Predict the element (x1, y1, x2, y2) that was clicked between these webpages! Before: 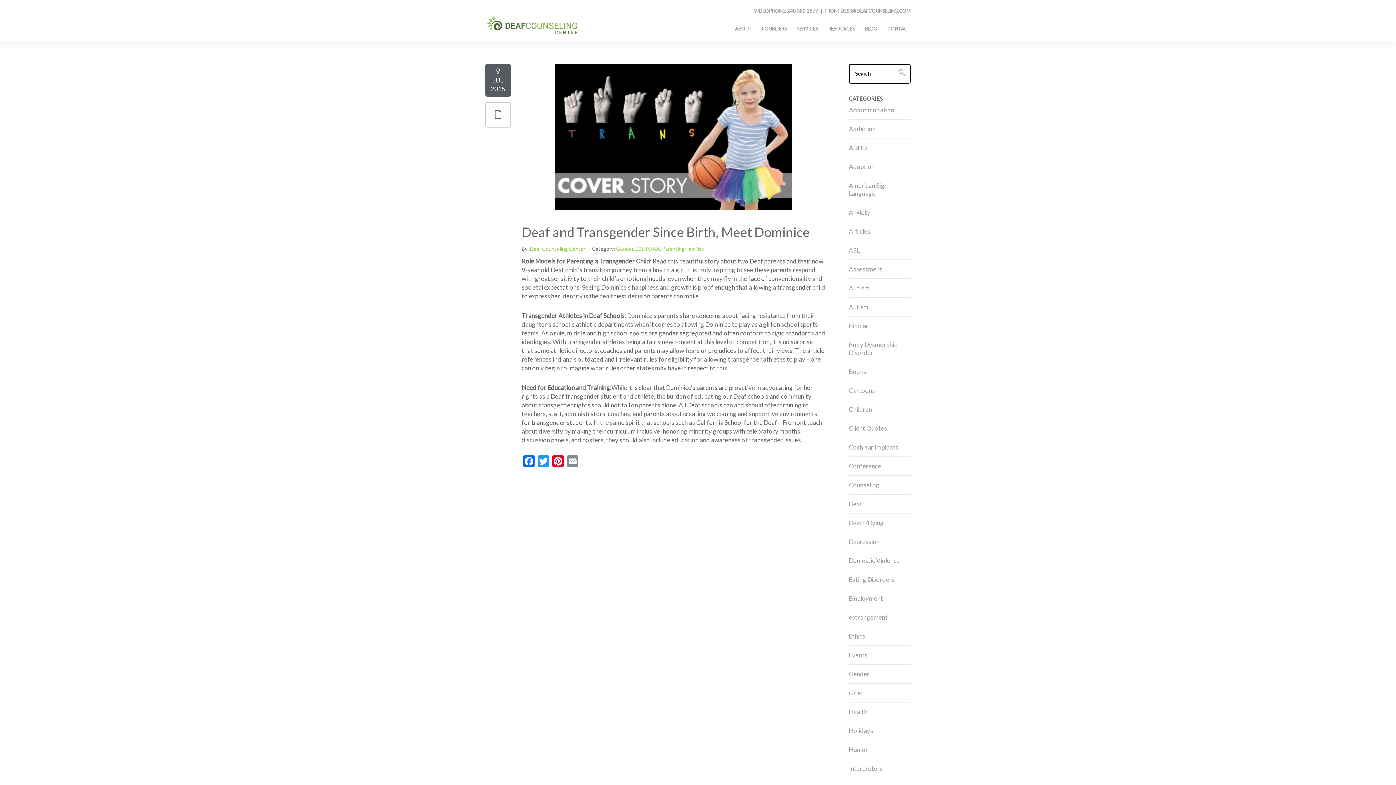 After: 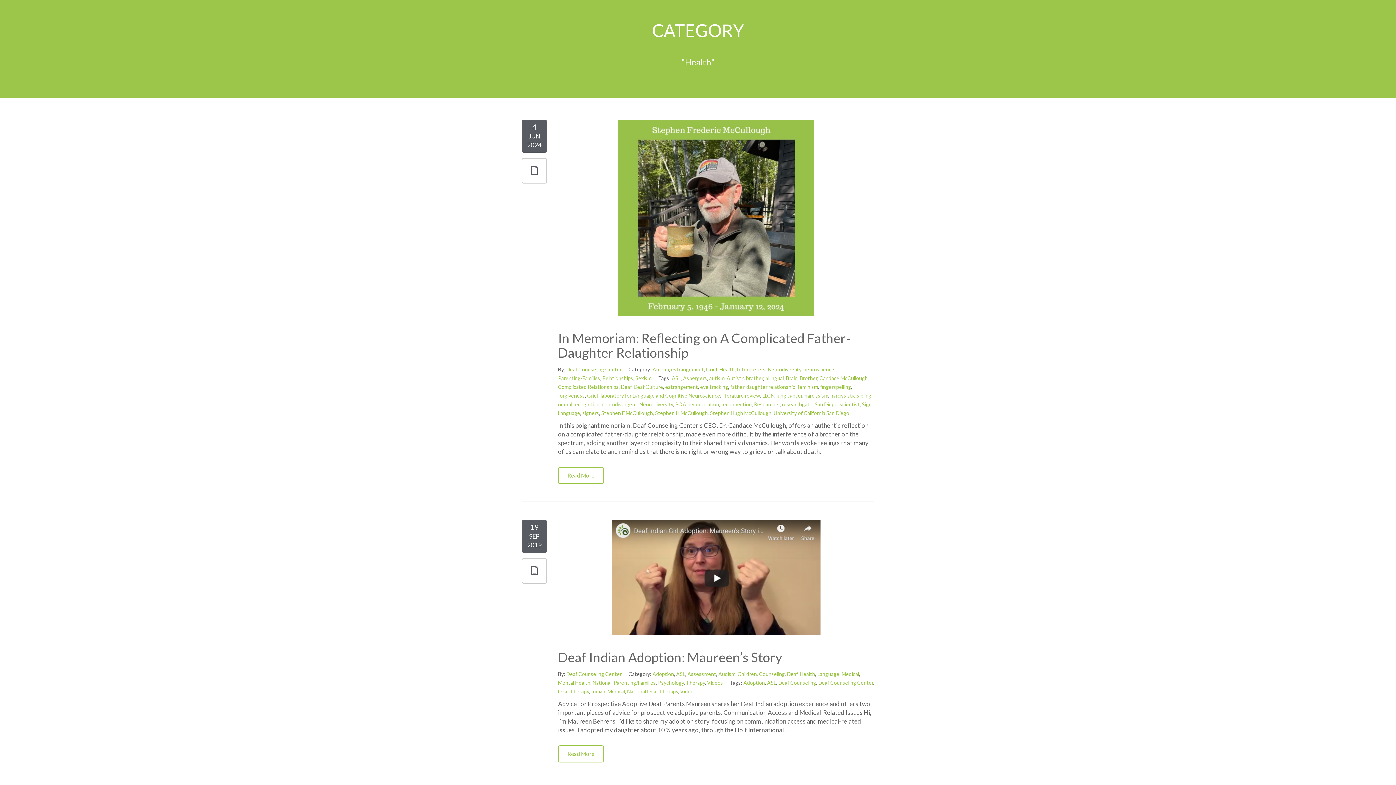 Action: label: Health bbox: (849, 708, 867, 715)